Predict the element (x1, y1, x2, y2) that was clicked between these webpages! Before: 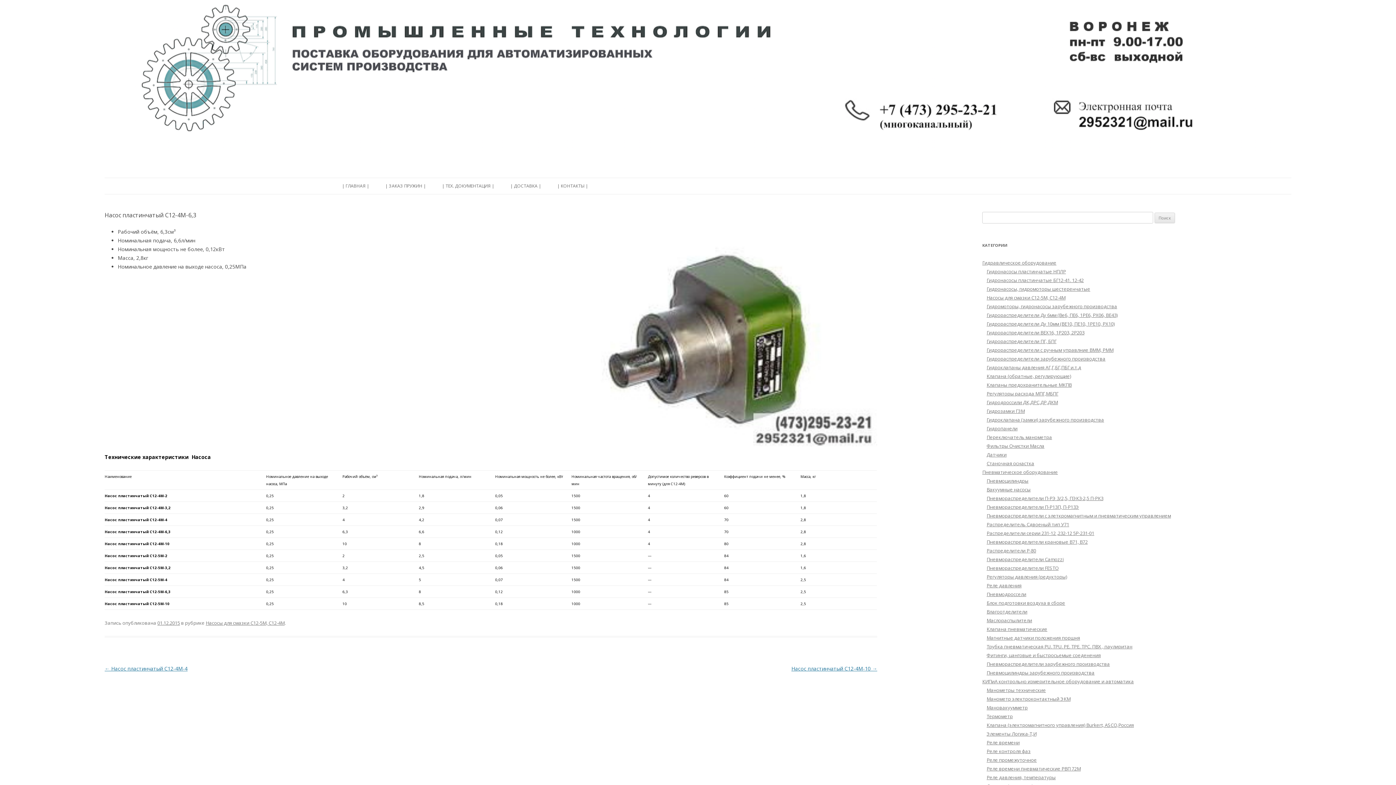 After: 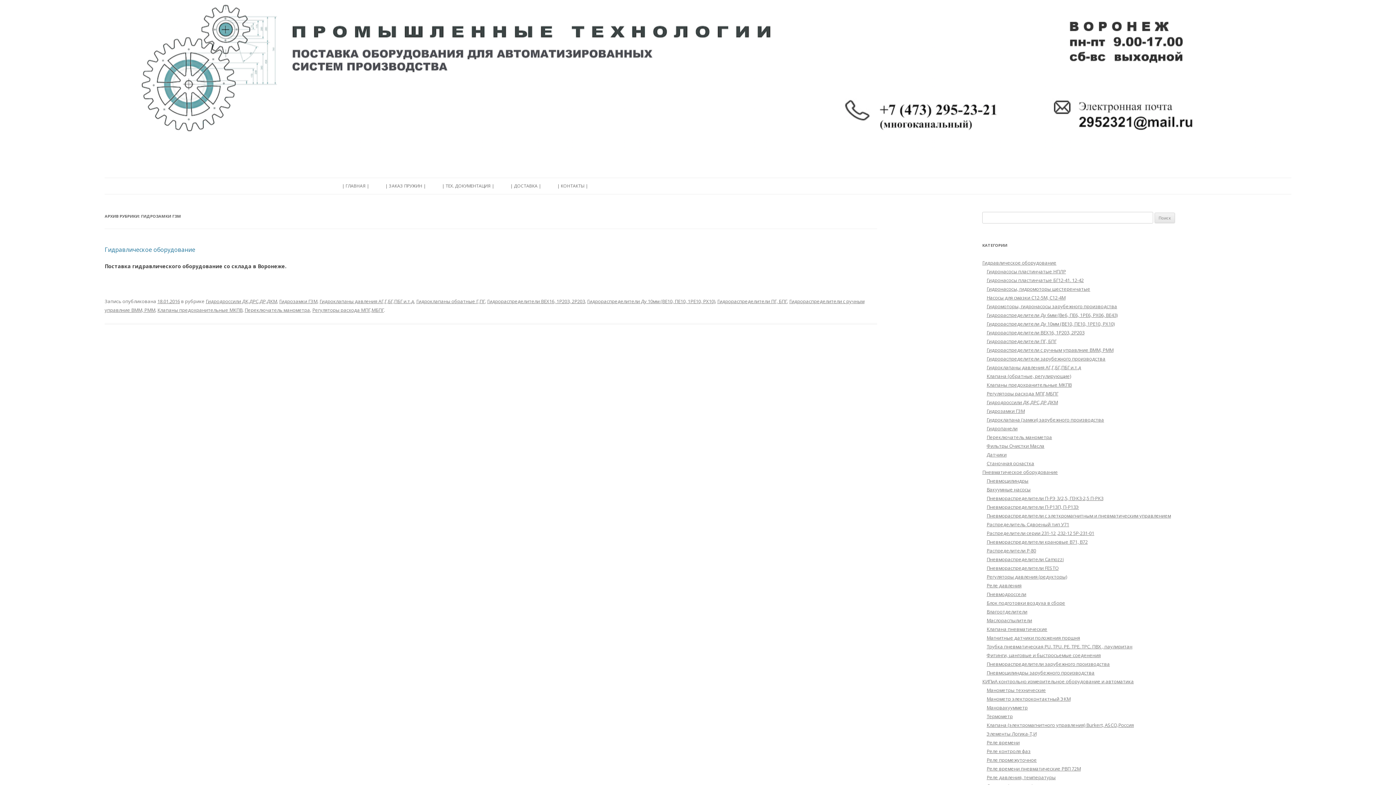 Action: label: Гидрозамки ГЗМ bbox: (986, 407, 1025, 414)